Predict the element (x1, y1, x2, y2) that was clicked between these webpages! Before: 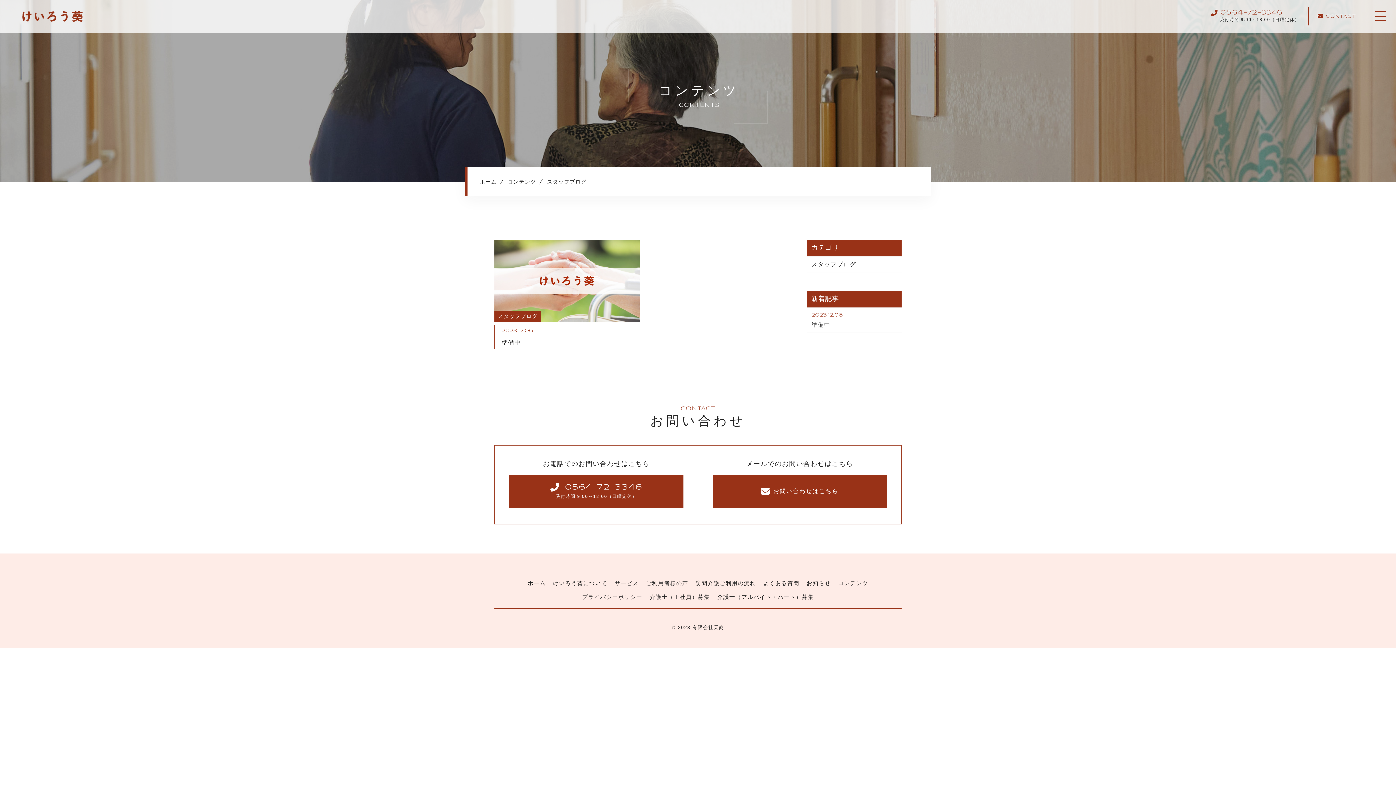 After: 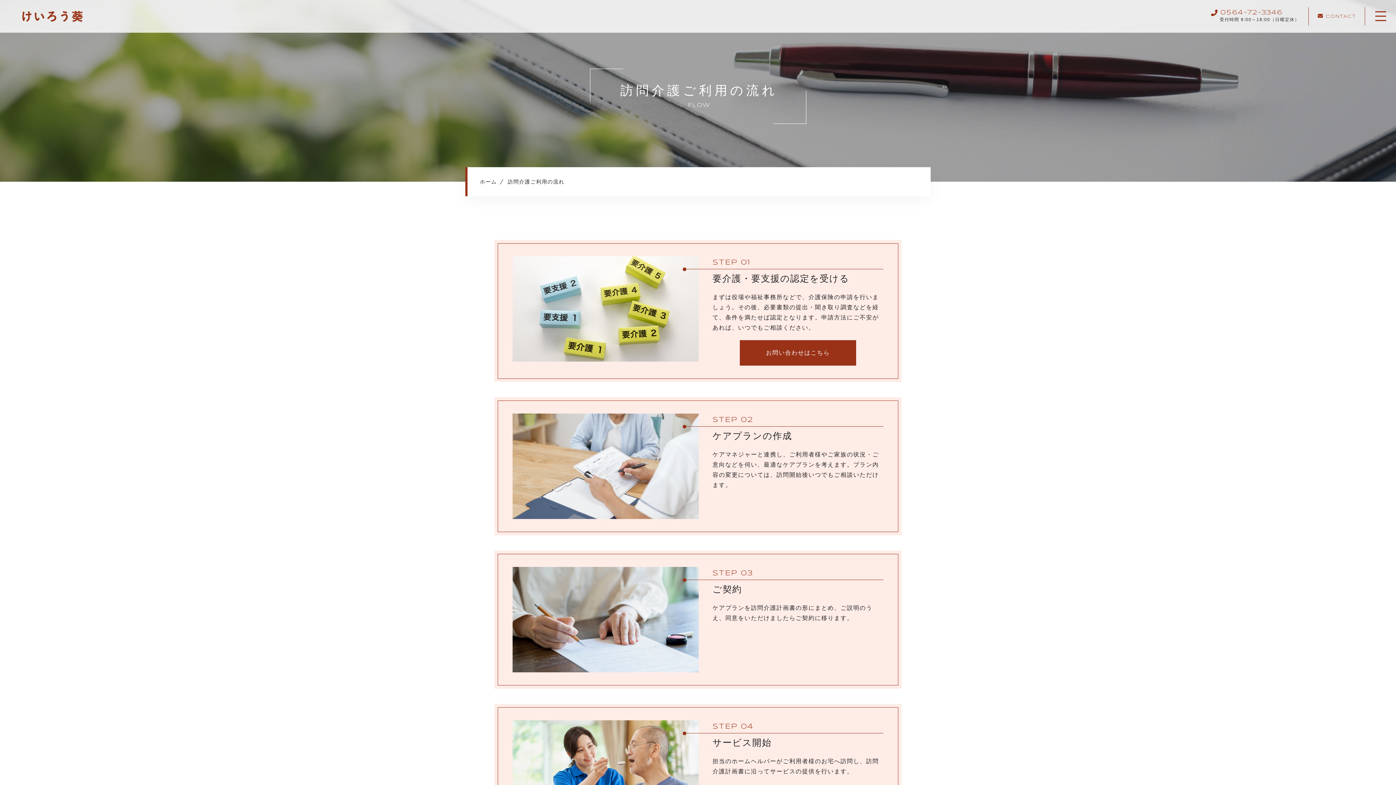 Action: bbox: (693, 578, 757, 588) label: 訪問介護ご利用の流れ